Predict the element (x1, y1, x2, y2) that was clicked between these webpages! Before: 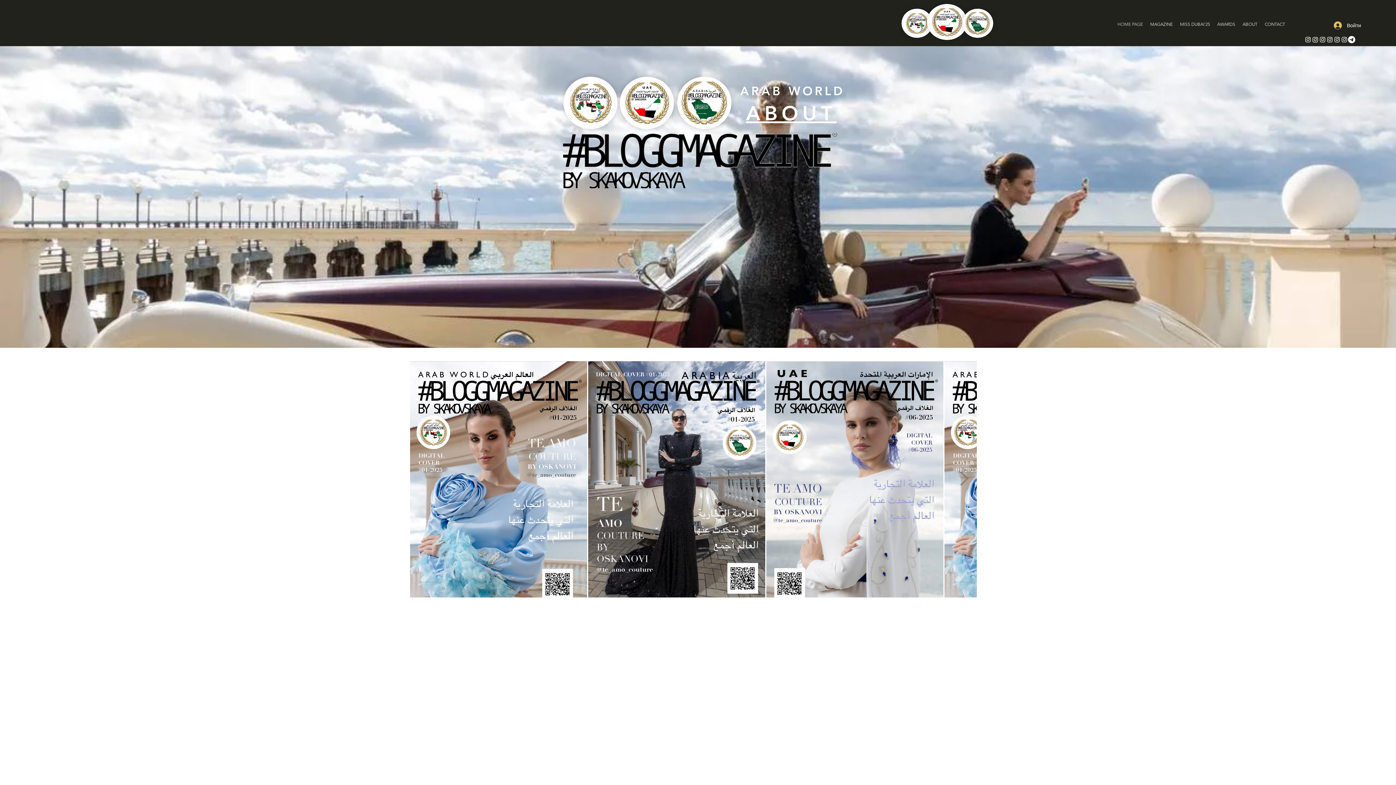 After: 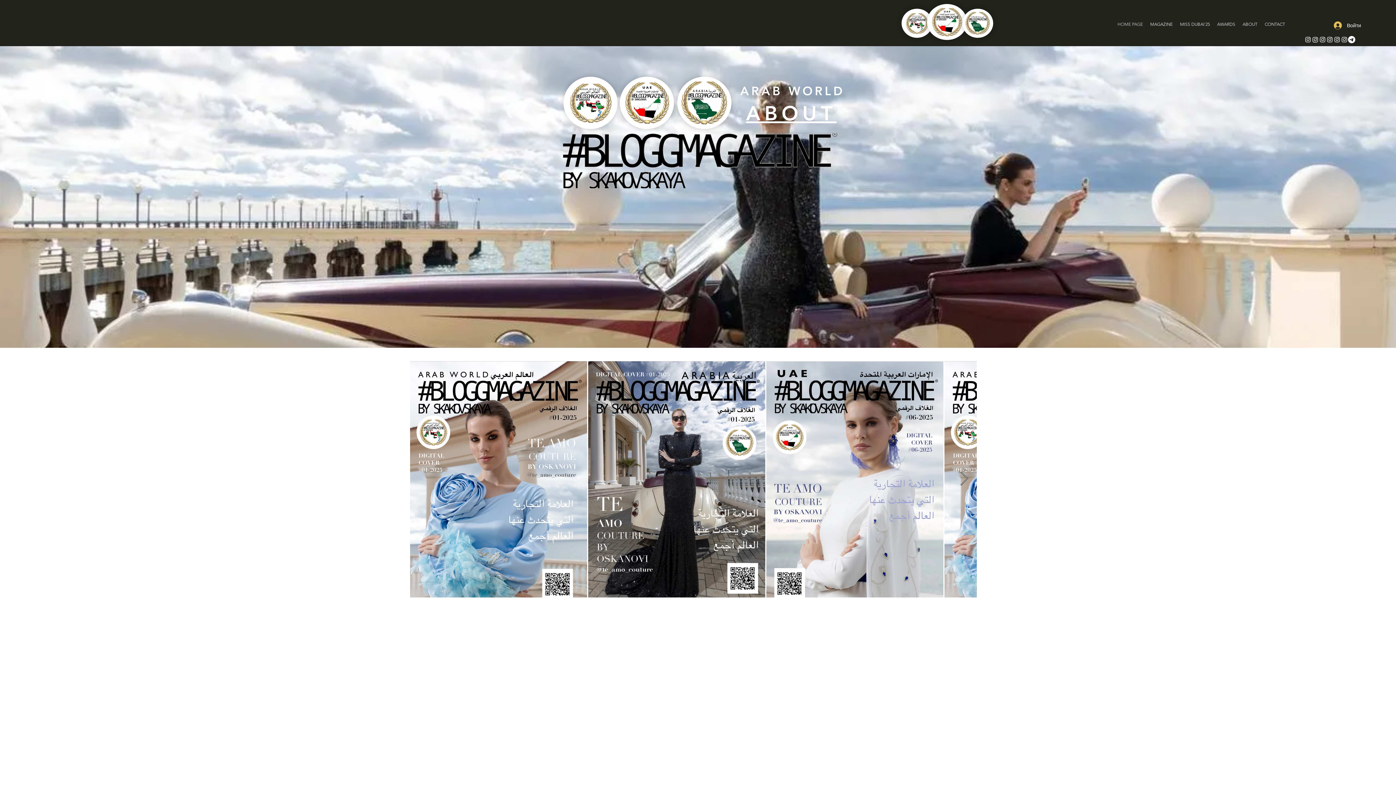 Action: bbox: (960, 472, 968, 486) label: Next Item